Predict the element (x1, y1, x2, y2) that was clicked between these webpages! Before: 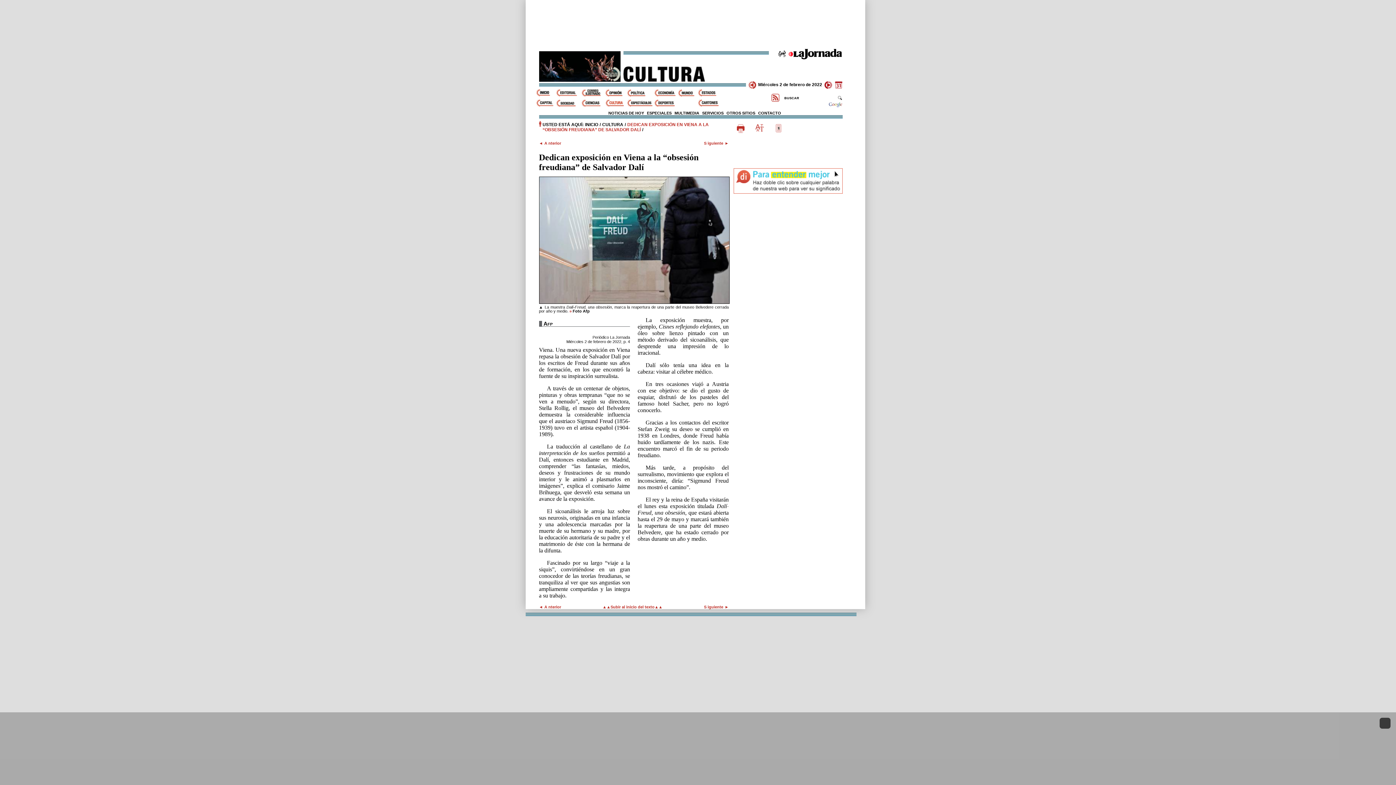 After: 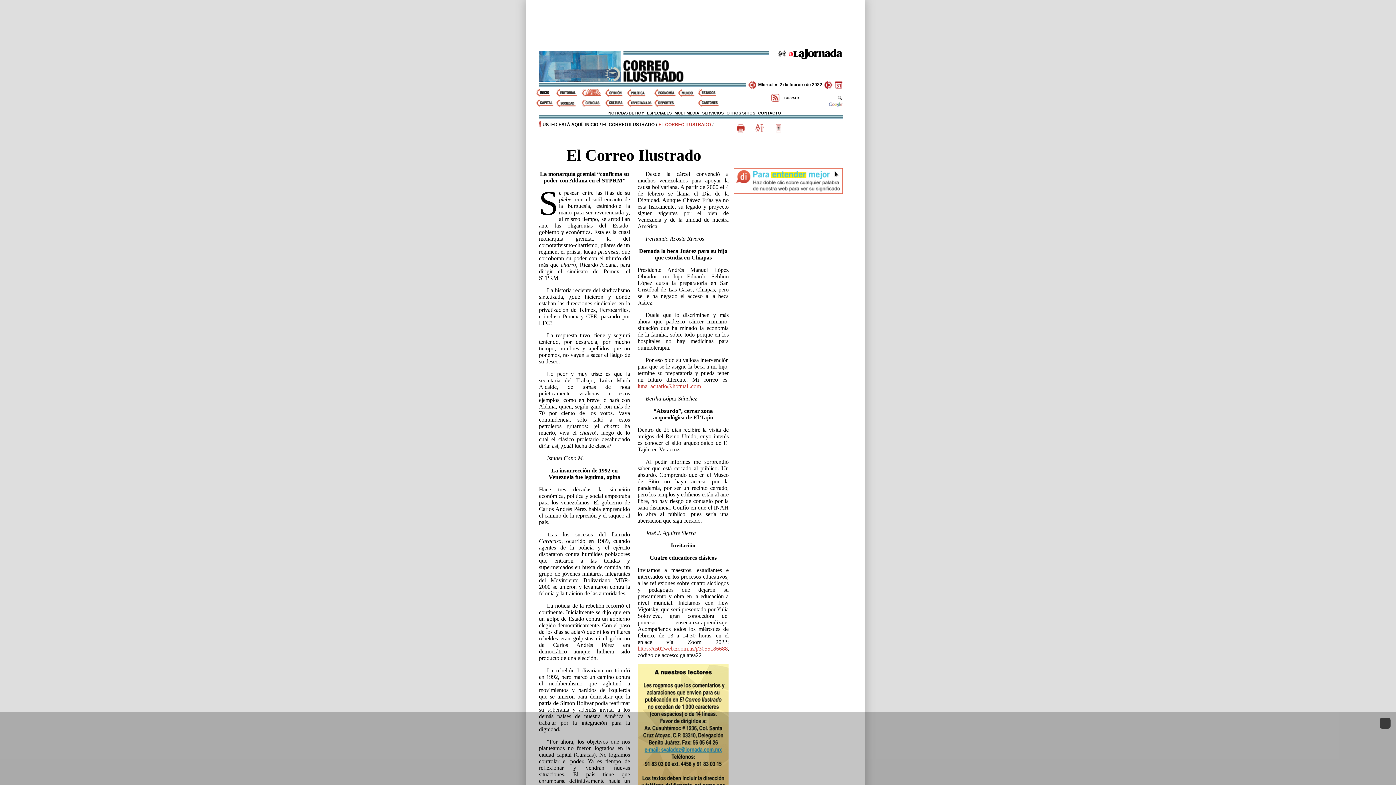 Action: label: El Correo Ilustrado bbox: (581, 89, 605, 96)